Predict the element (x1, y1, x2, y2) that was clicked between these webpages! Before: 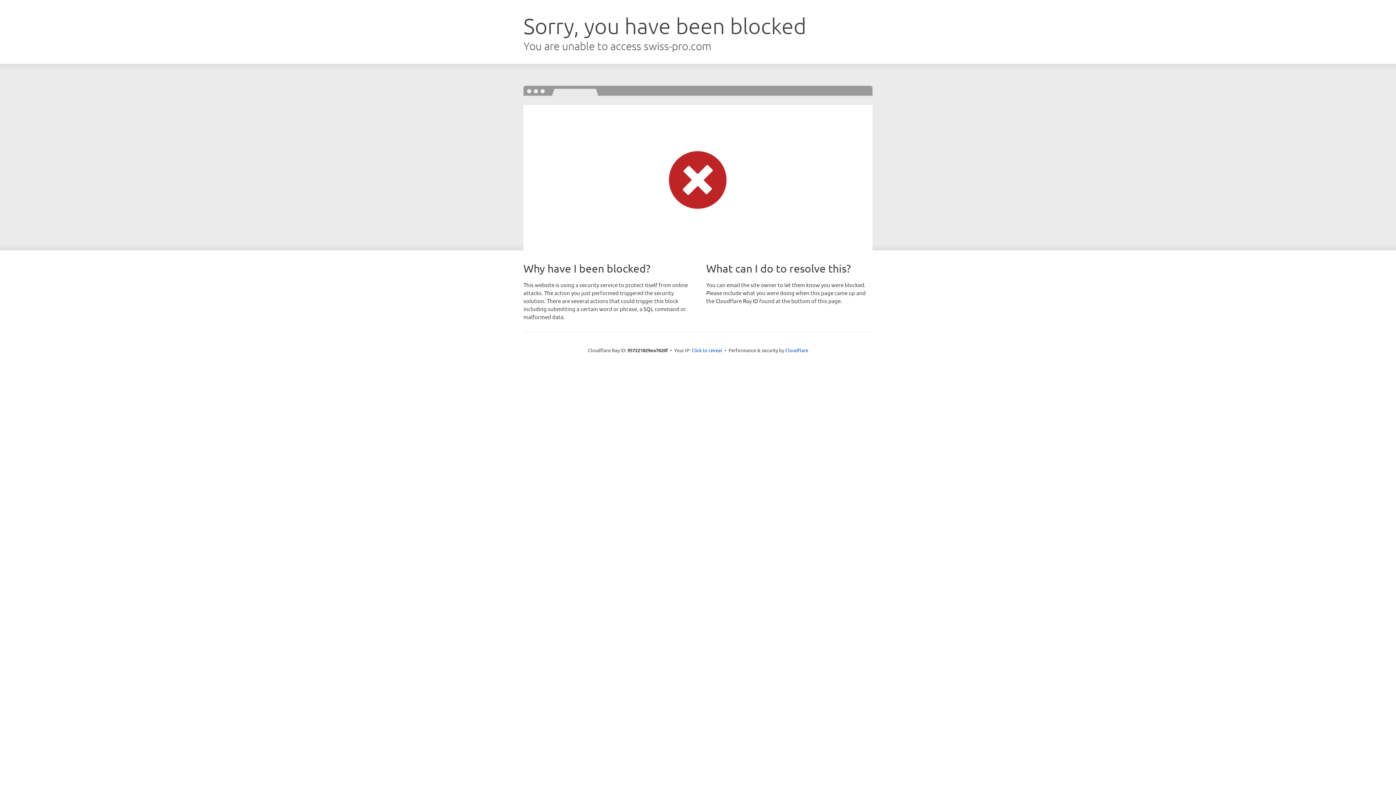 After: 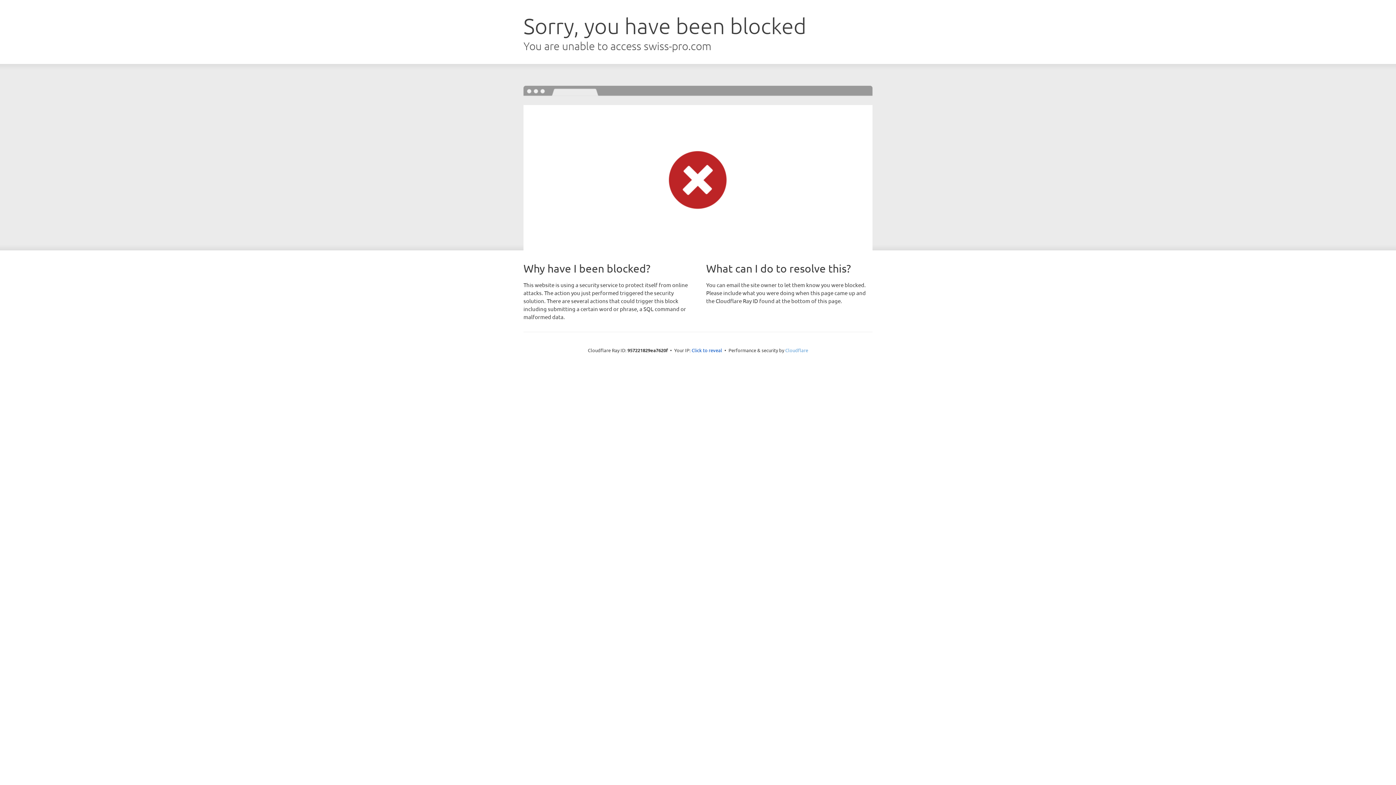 Action: label: Cloudflare bbox: (785, 347, 808, 353)